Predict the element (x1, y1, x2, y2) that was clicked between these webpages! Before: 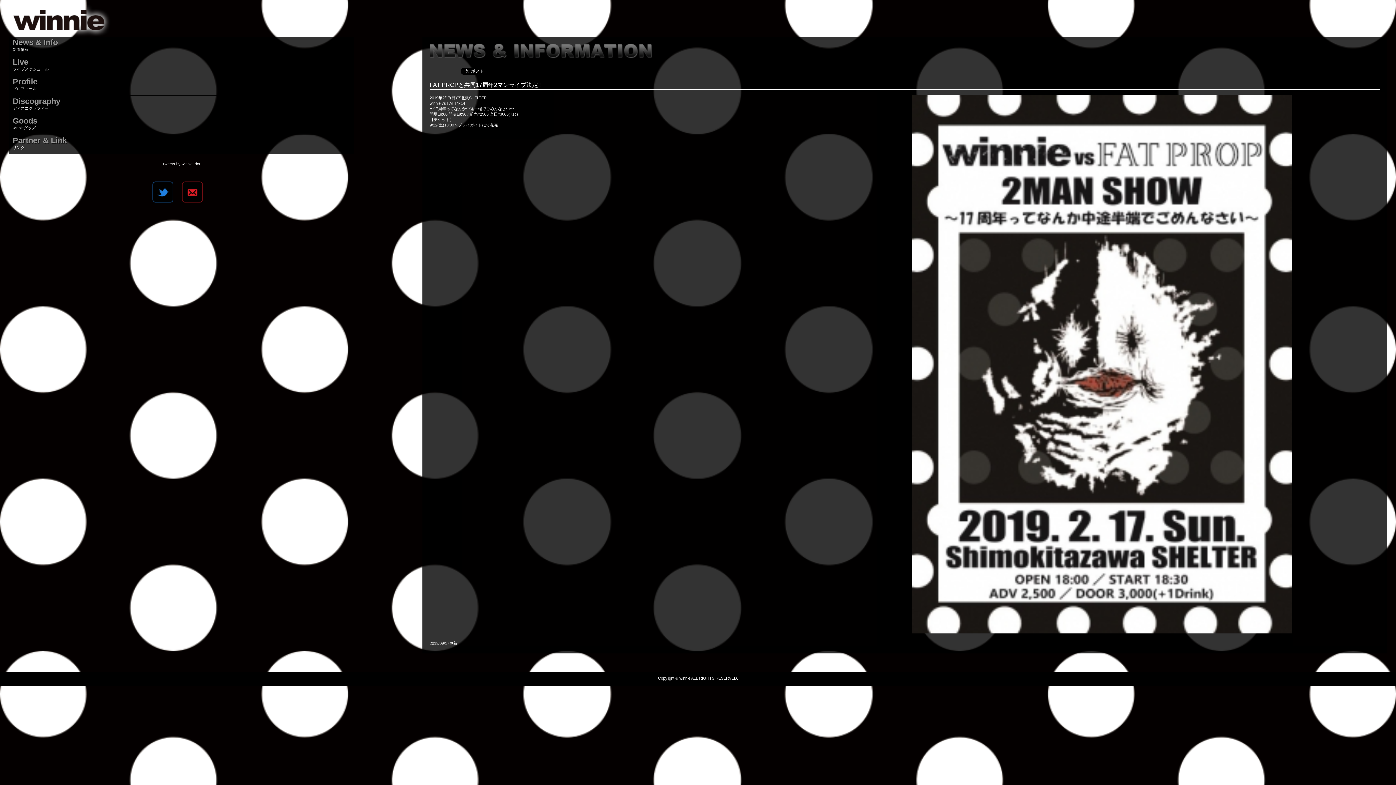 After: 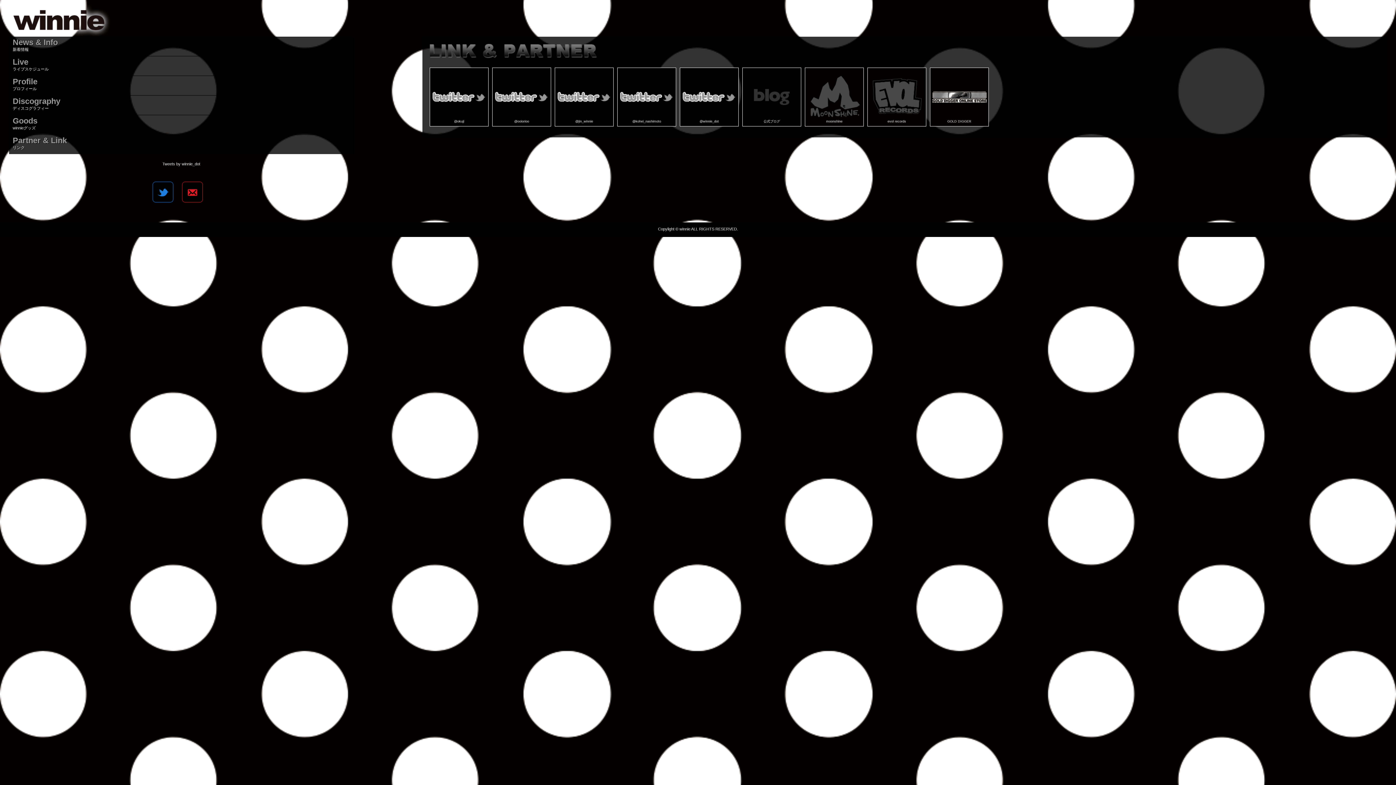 Action: bbox: (9, 134, 353, 154) label: Partner & Link
リンク